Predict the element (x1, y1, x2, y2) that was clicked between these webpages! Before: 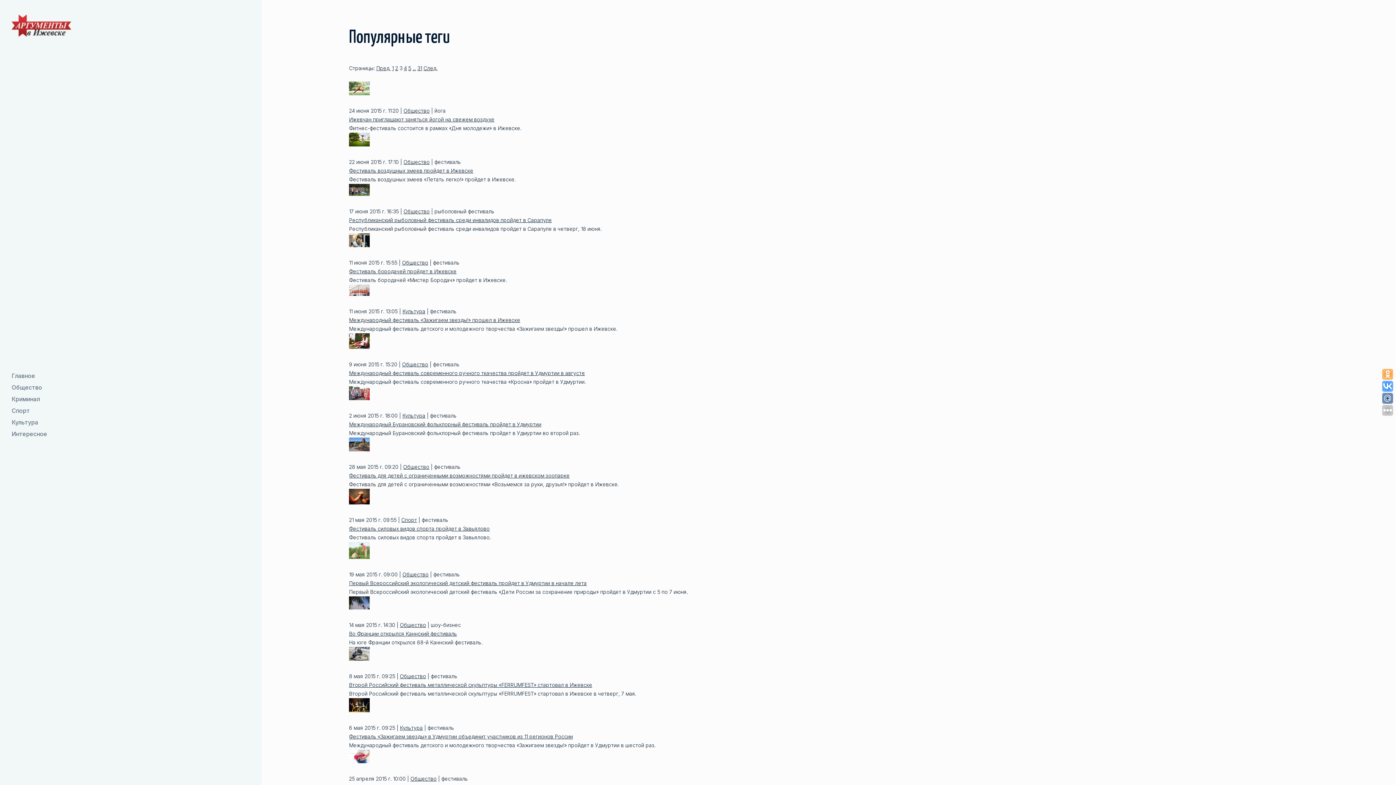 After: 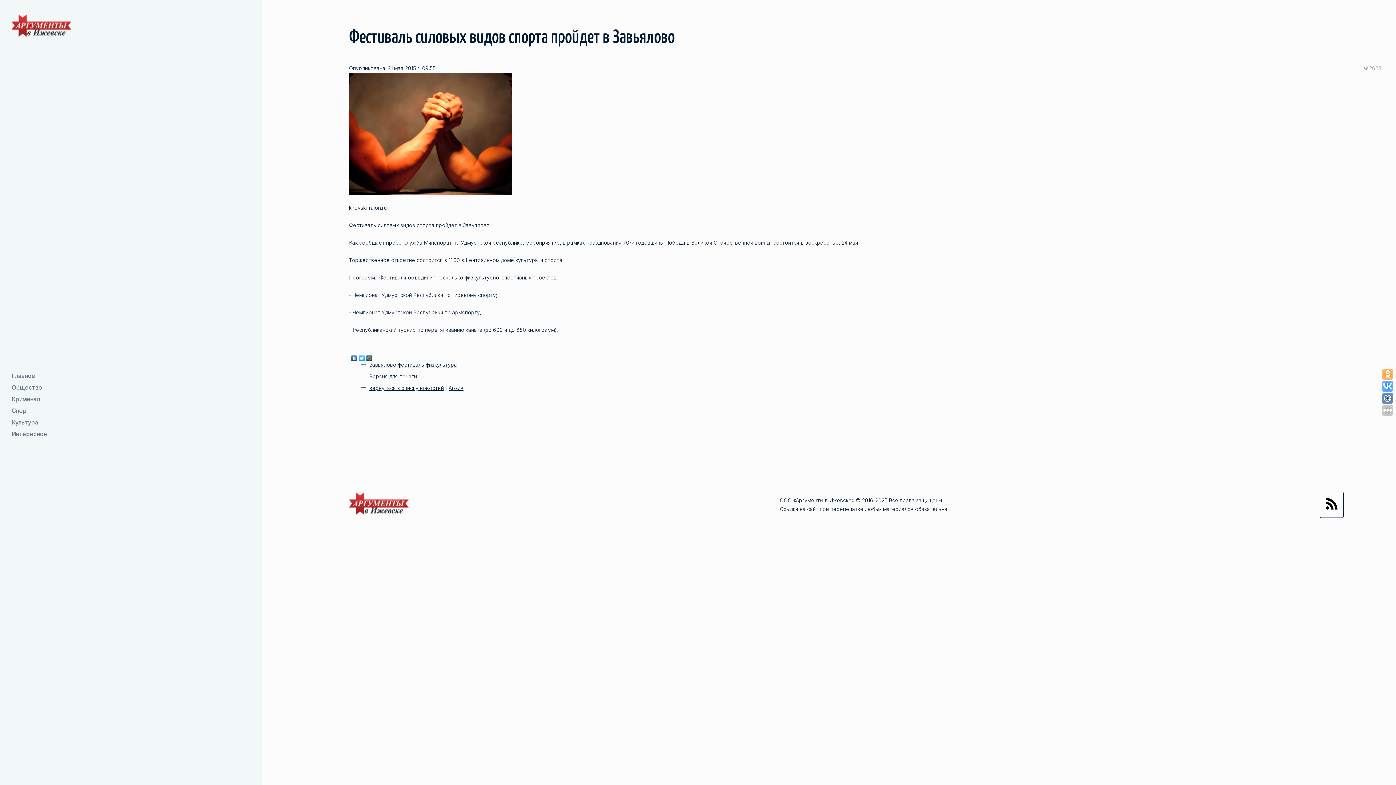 Action: label: Фестиваль силовых видов спорта пройдет в Завьялово bbox: (349, 525, 489, 532)